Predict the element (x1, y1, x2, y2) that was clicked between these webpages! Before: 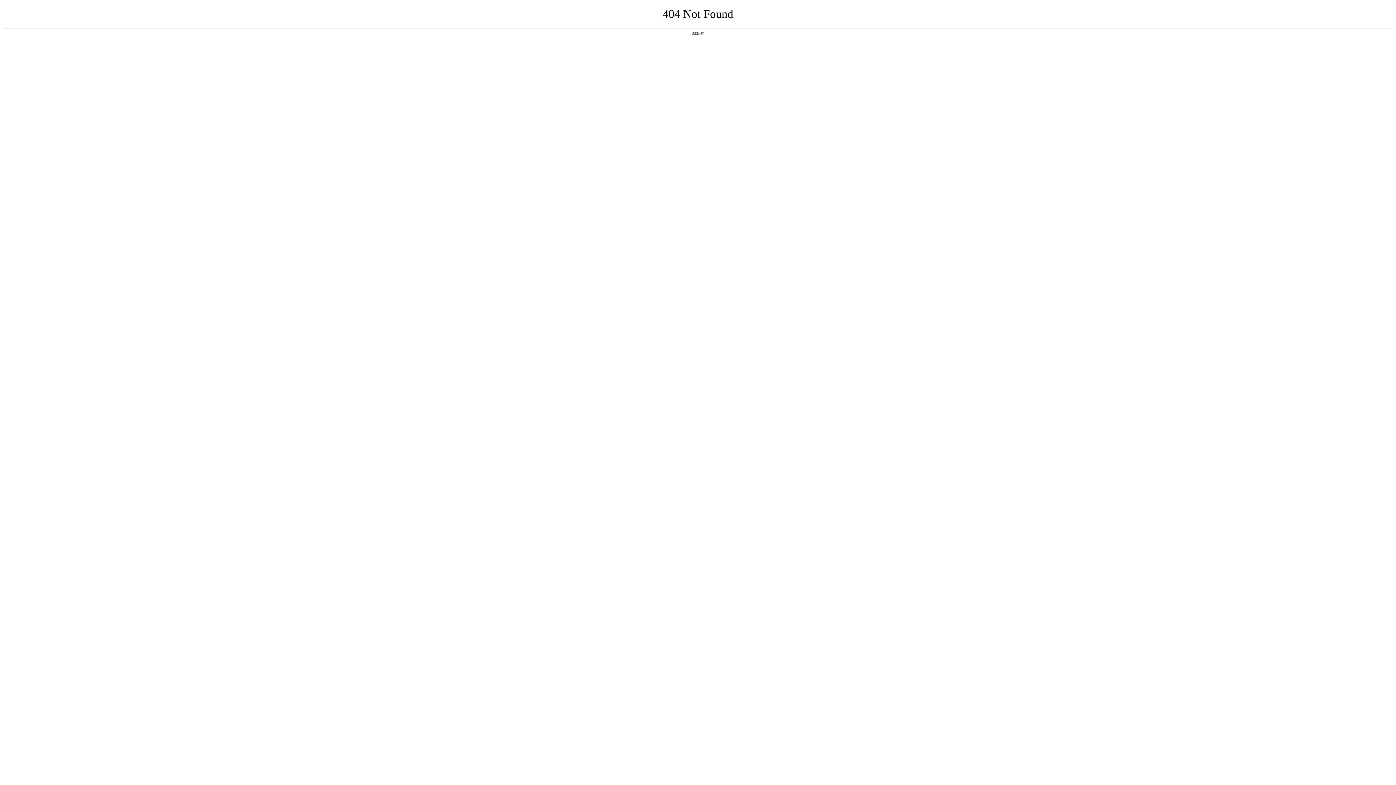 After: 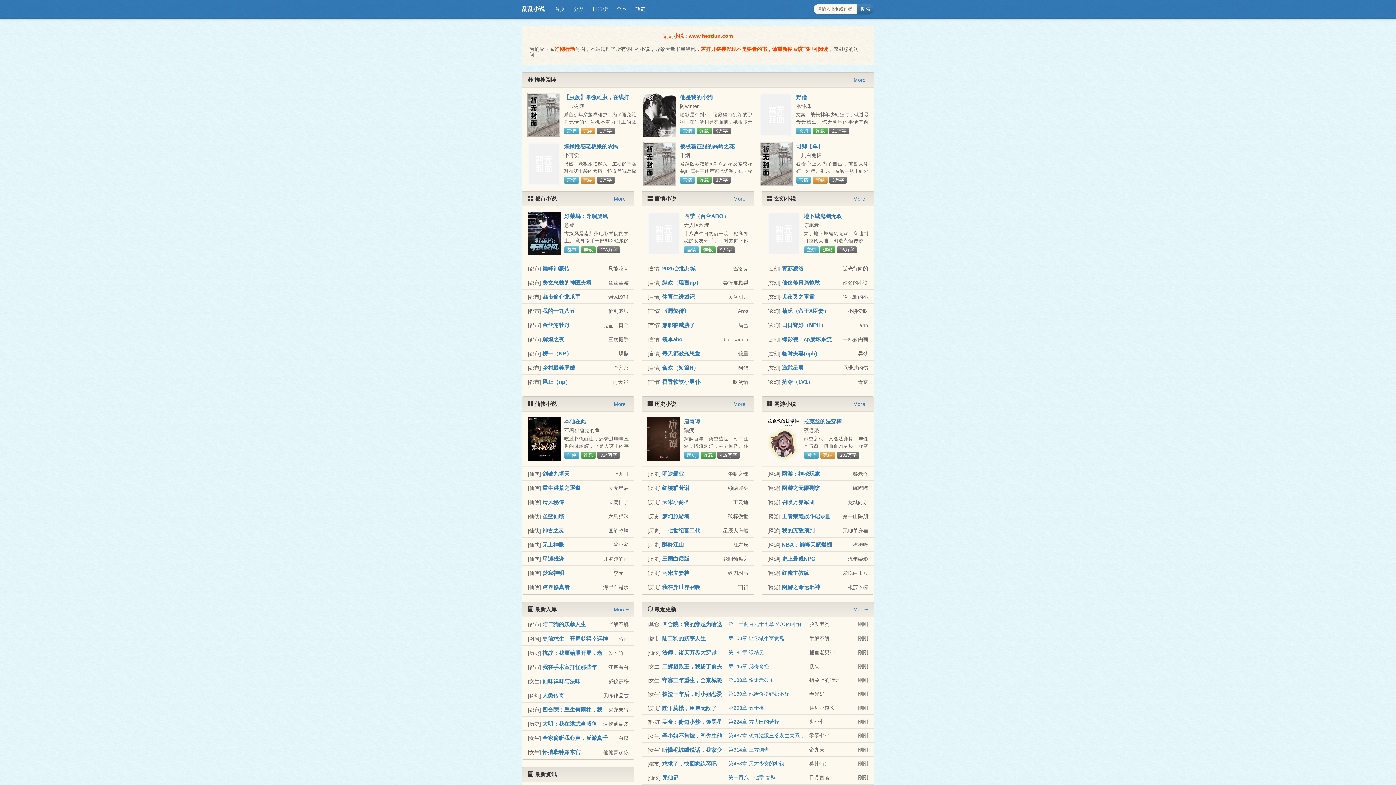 Action: bbox: (692, 31, 704, 35) label: 返回首页